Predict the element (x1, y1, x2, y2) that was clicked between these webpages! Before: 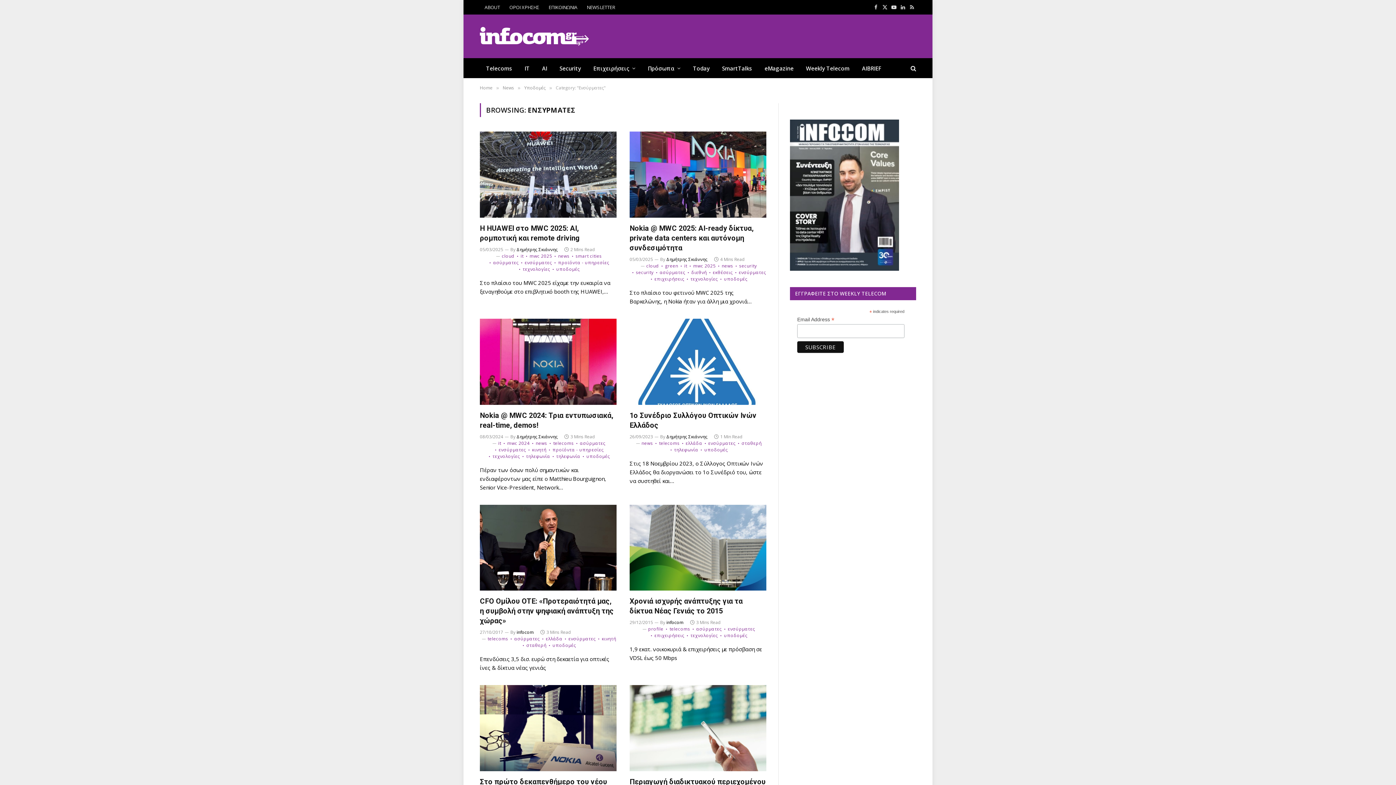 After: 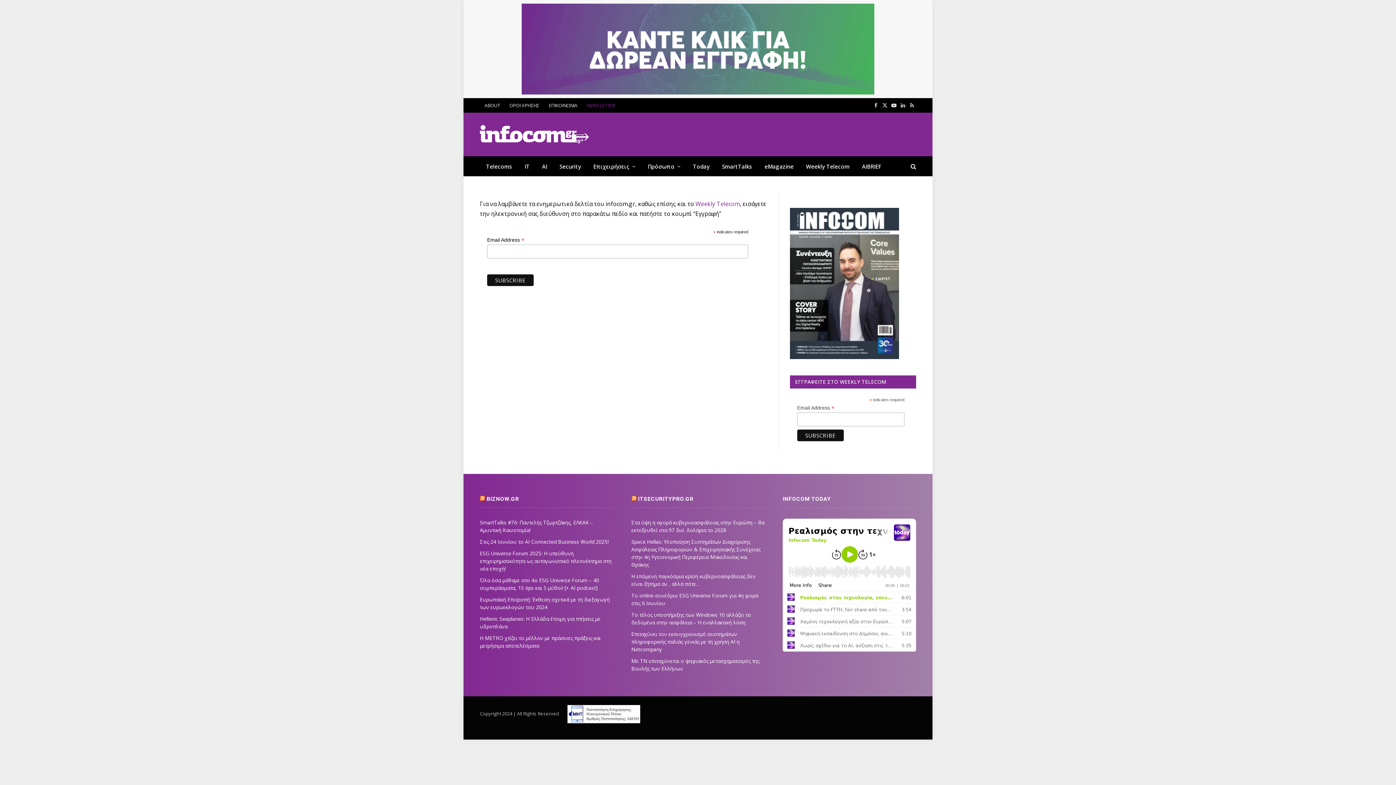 Action: label: NEWSLETTER bbox: (582, 0, 620, 14)